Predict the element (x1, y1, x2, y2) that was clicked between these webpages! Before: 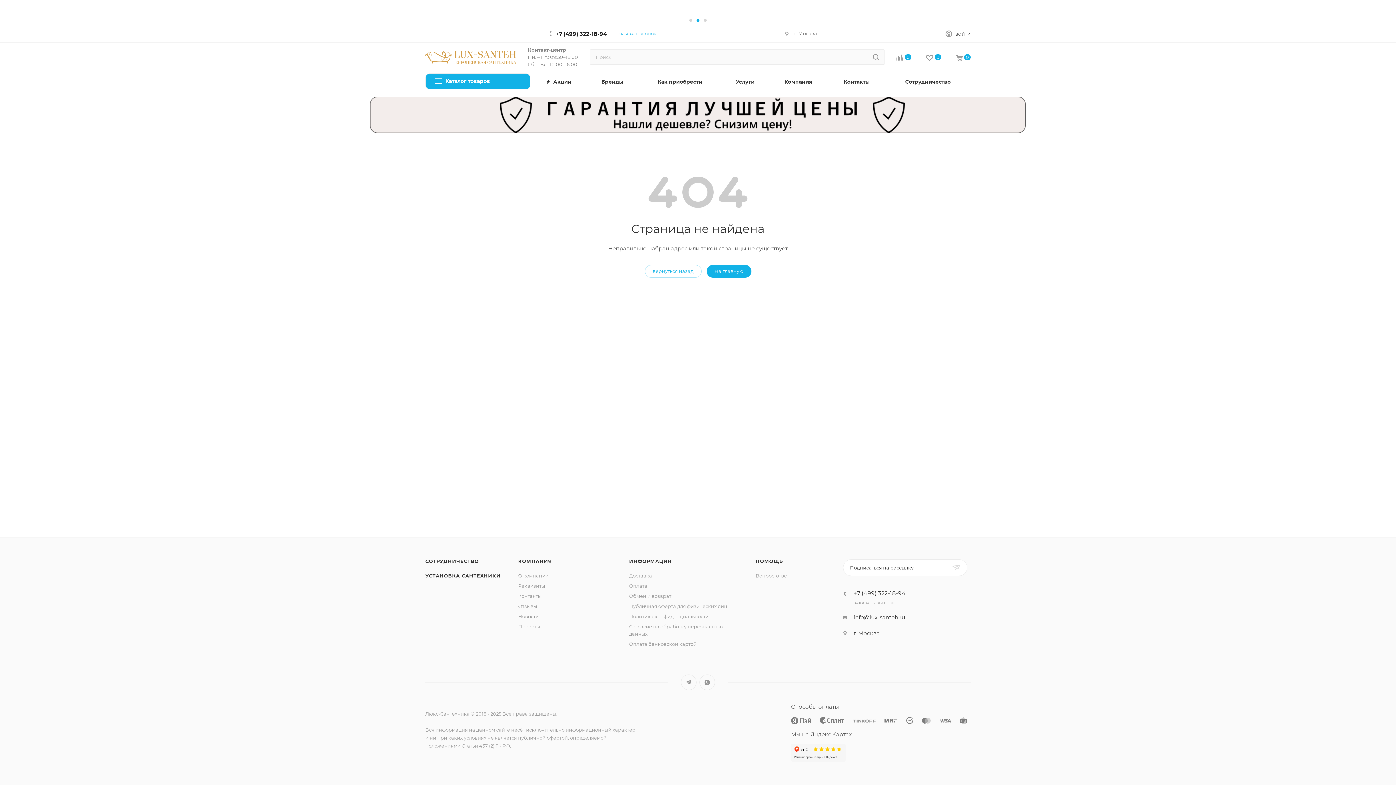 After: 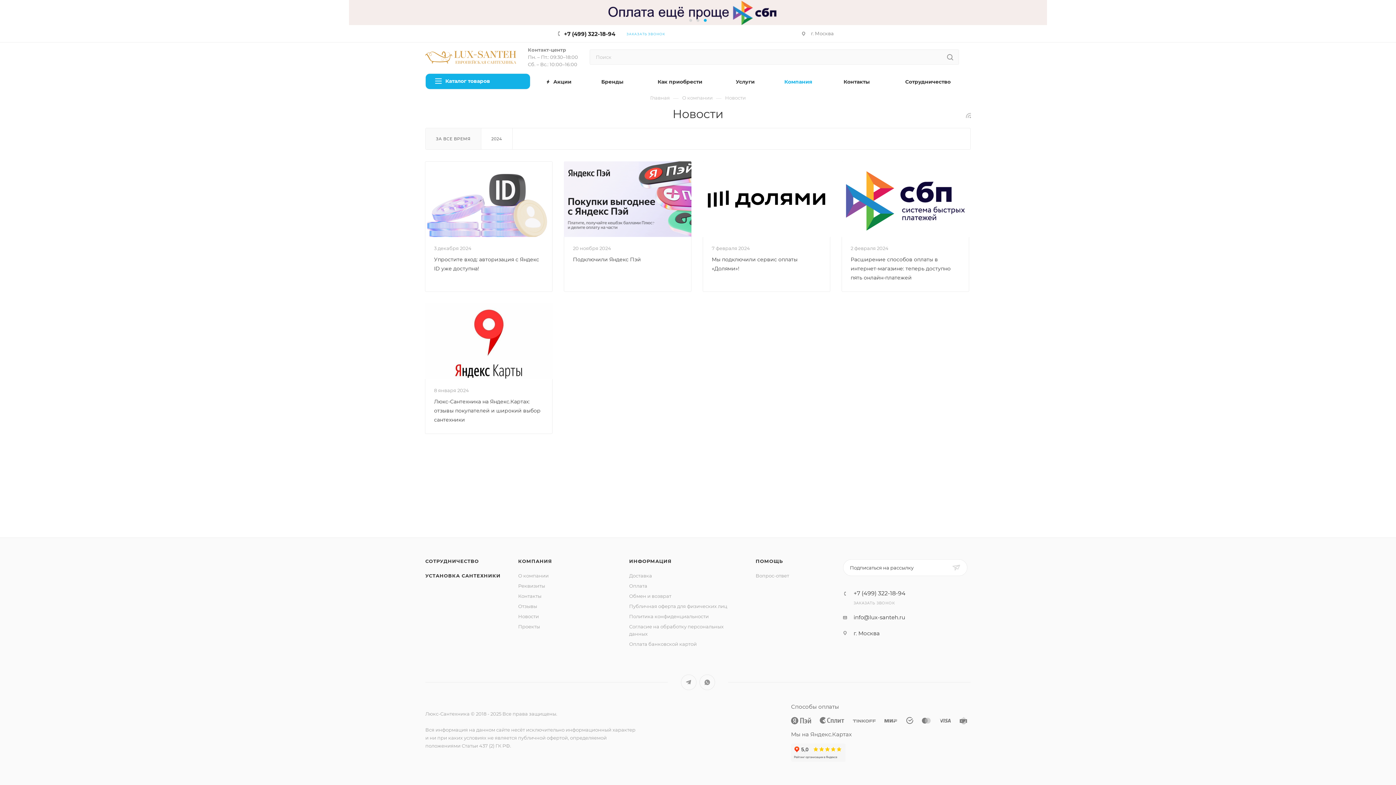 Action: label: Новости bbox: (518, 613, 539, 619)